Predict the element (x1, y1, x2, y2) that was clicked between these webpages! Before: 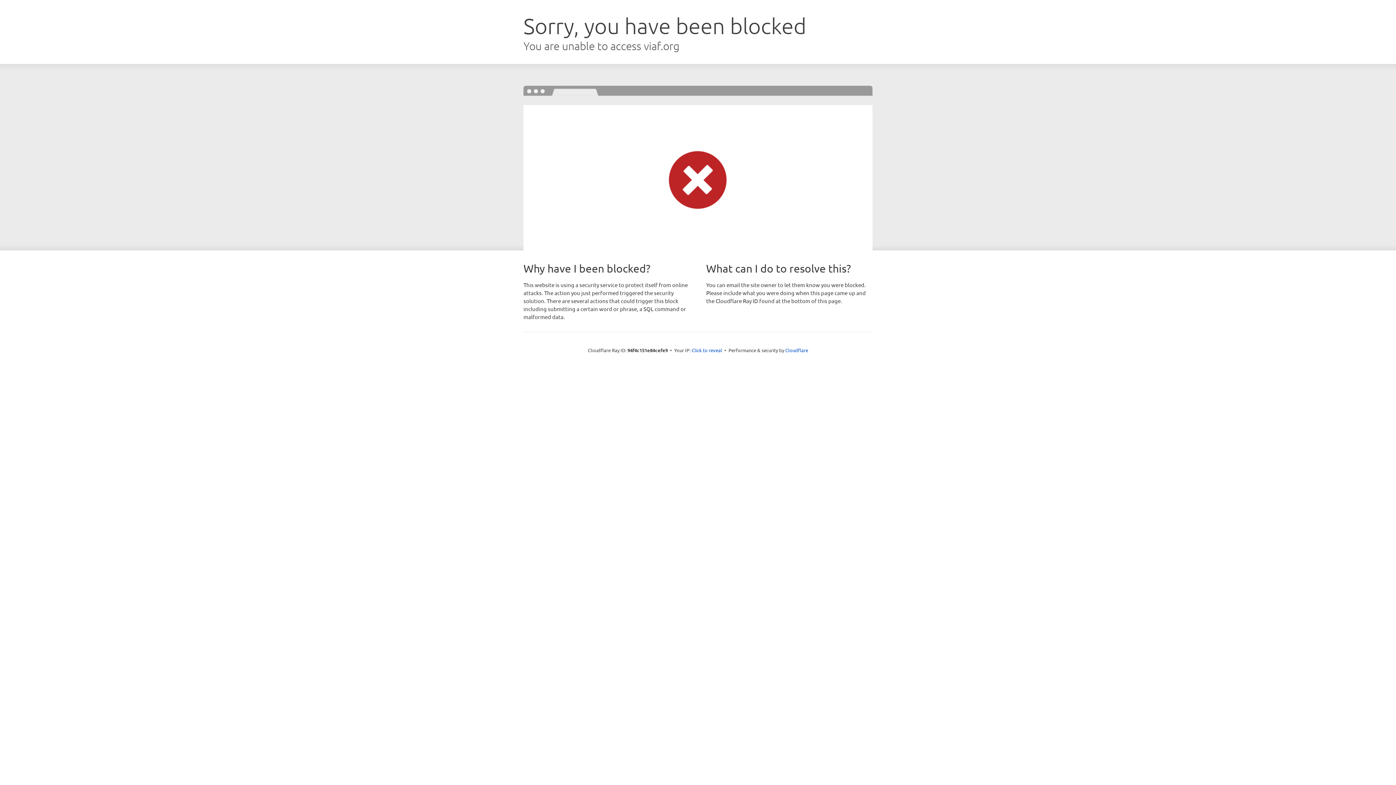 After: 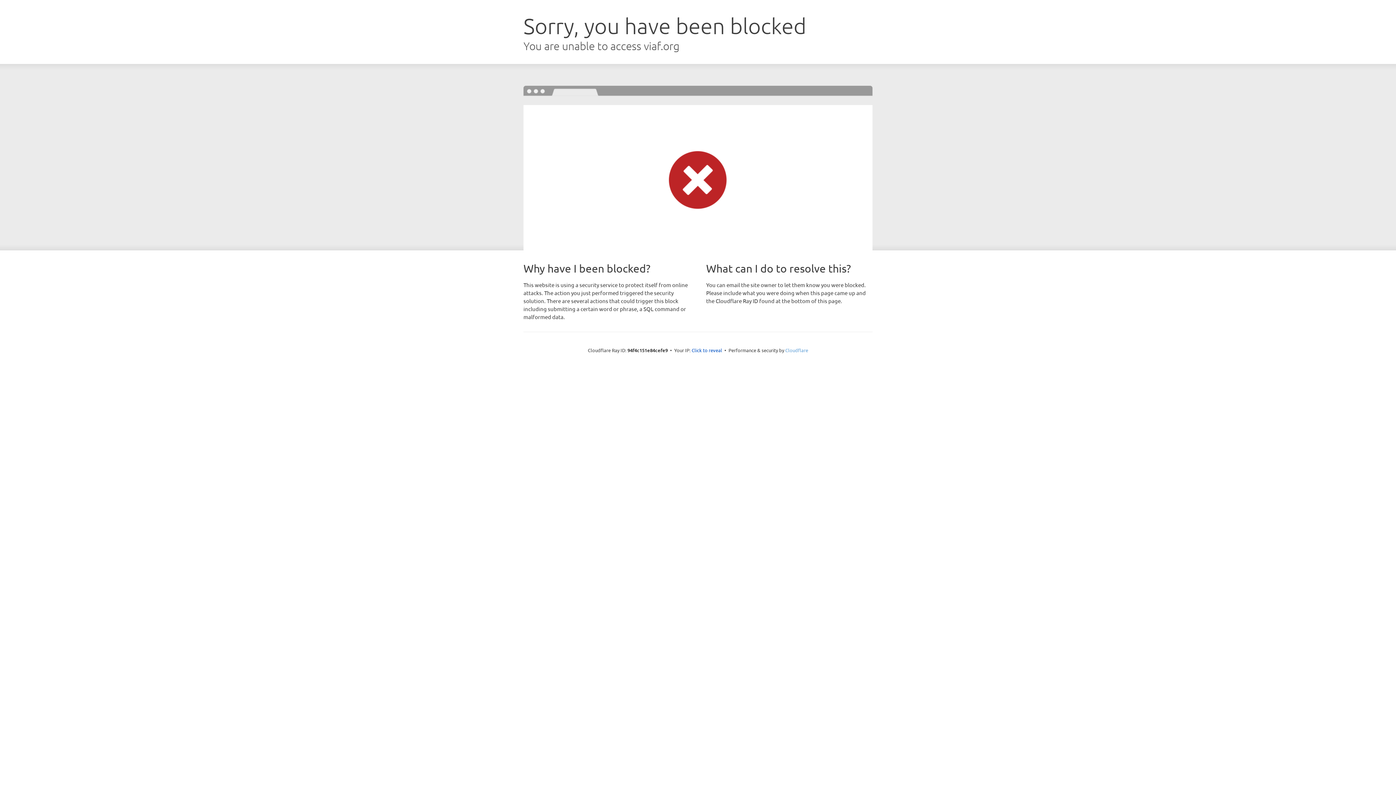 Action: bbox: (785, 347, 808, 353) label: Cloudflare